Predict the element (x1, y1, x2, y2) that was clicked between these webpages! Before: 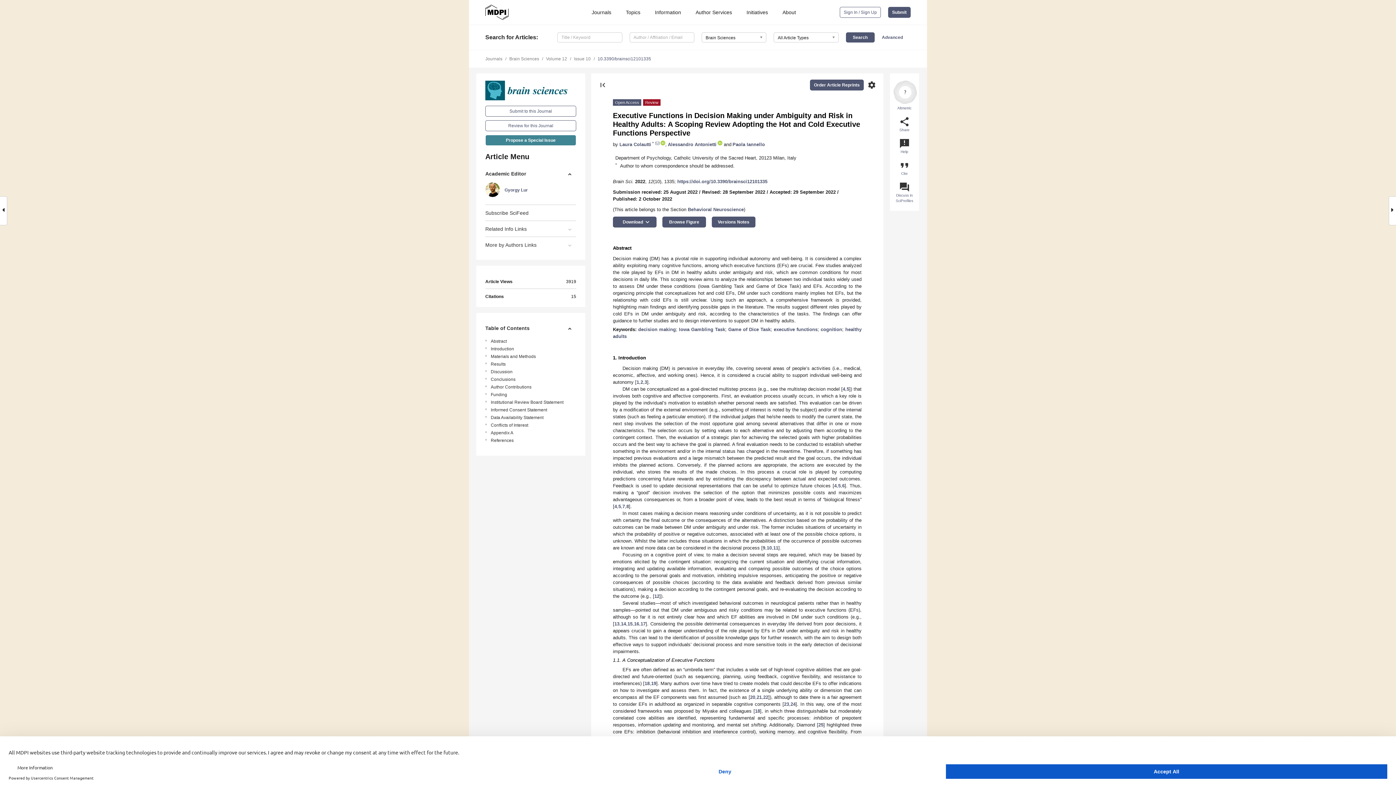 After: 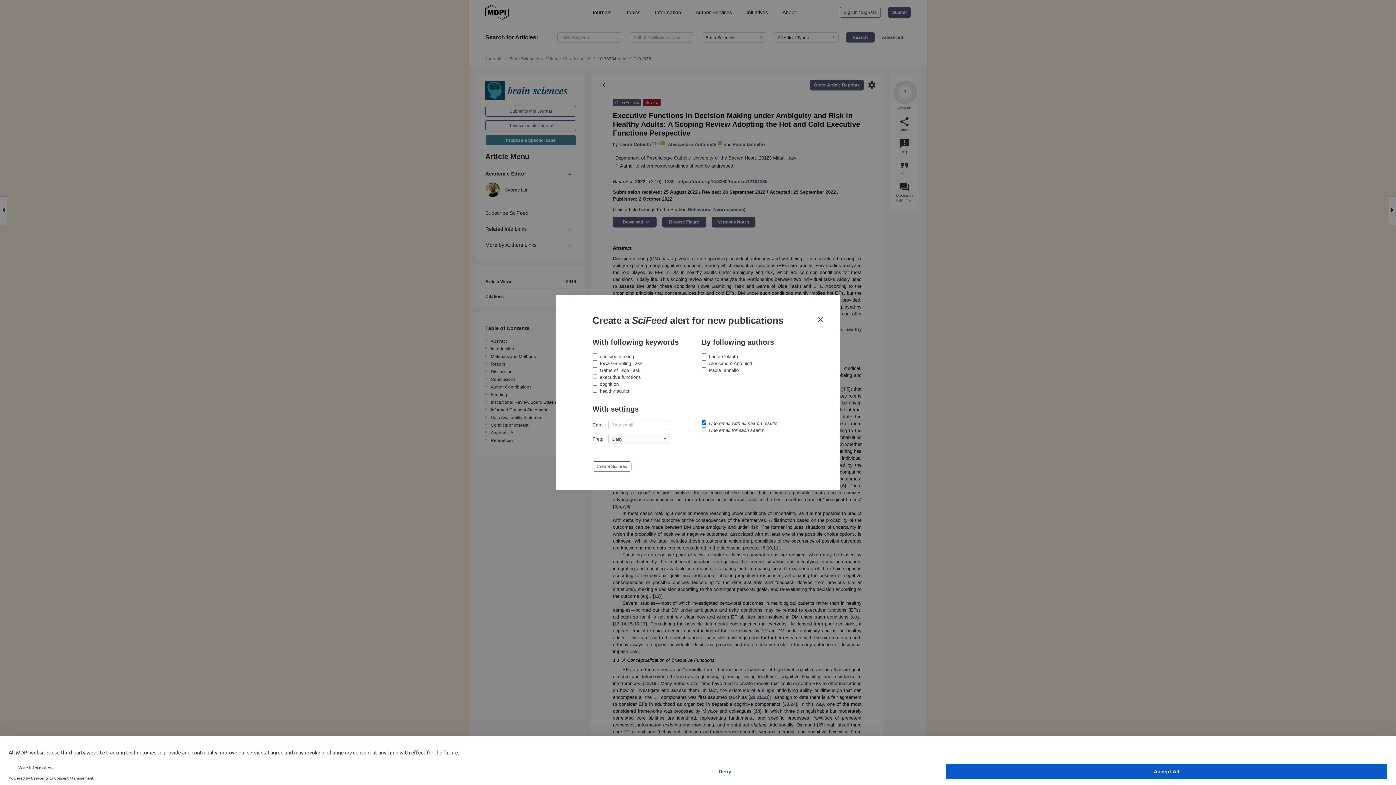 Action: bbox: (485, 205, 576, 220) label: Subscribe SciFeed